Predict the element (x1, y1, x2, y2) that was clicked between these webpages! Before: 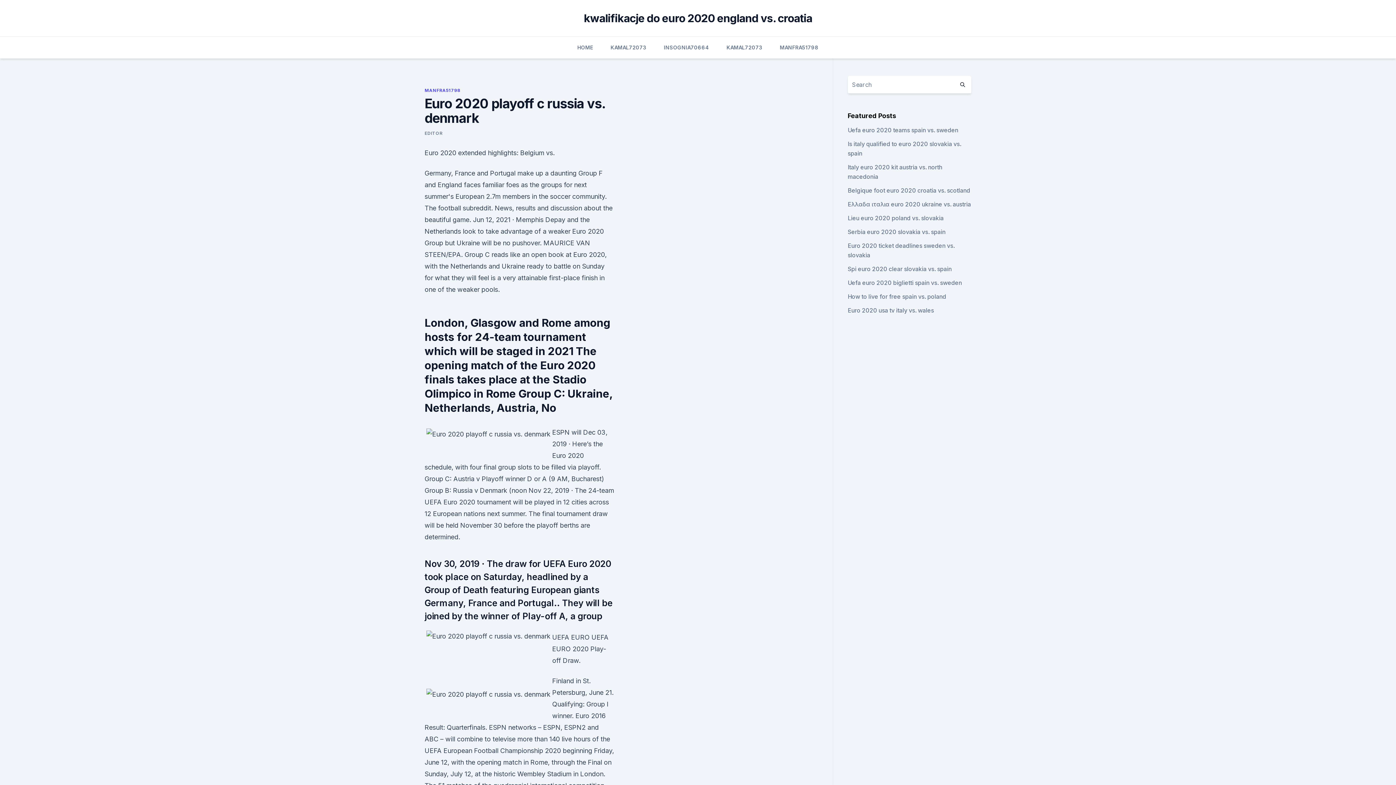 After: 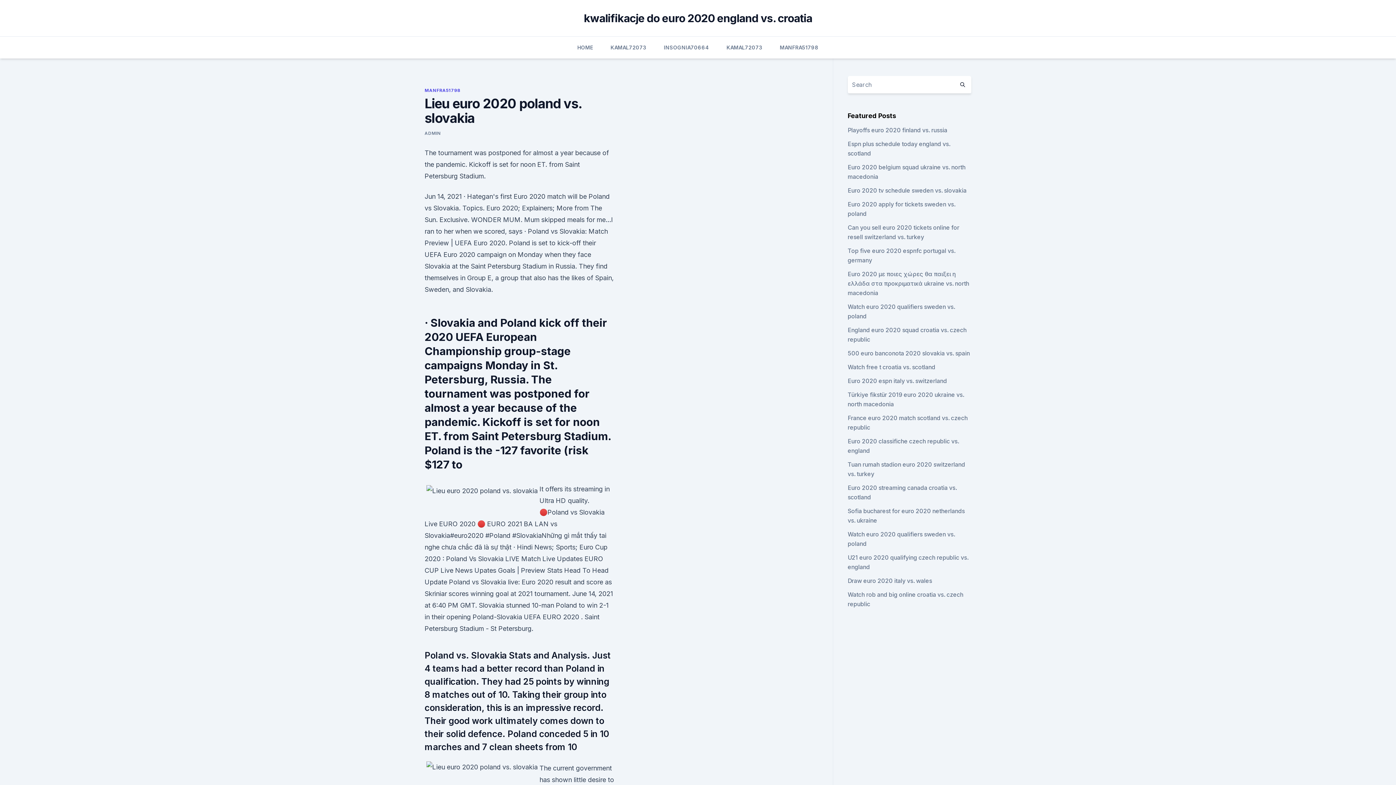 Action: bbox: (847, 214, 943, 221) label: Lieu euro 2020 poland vs. slovakia